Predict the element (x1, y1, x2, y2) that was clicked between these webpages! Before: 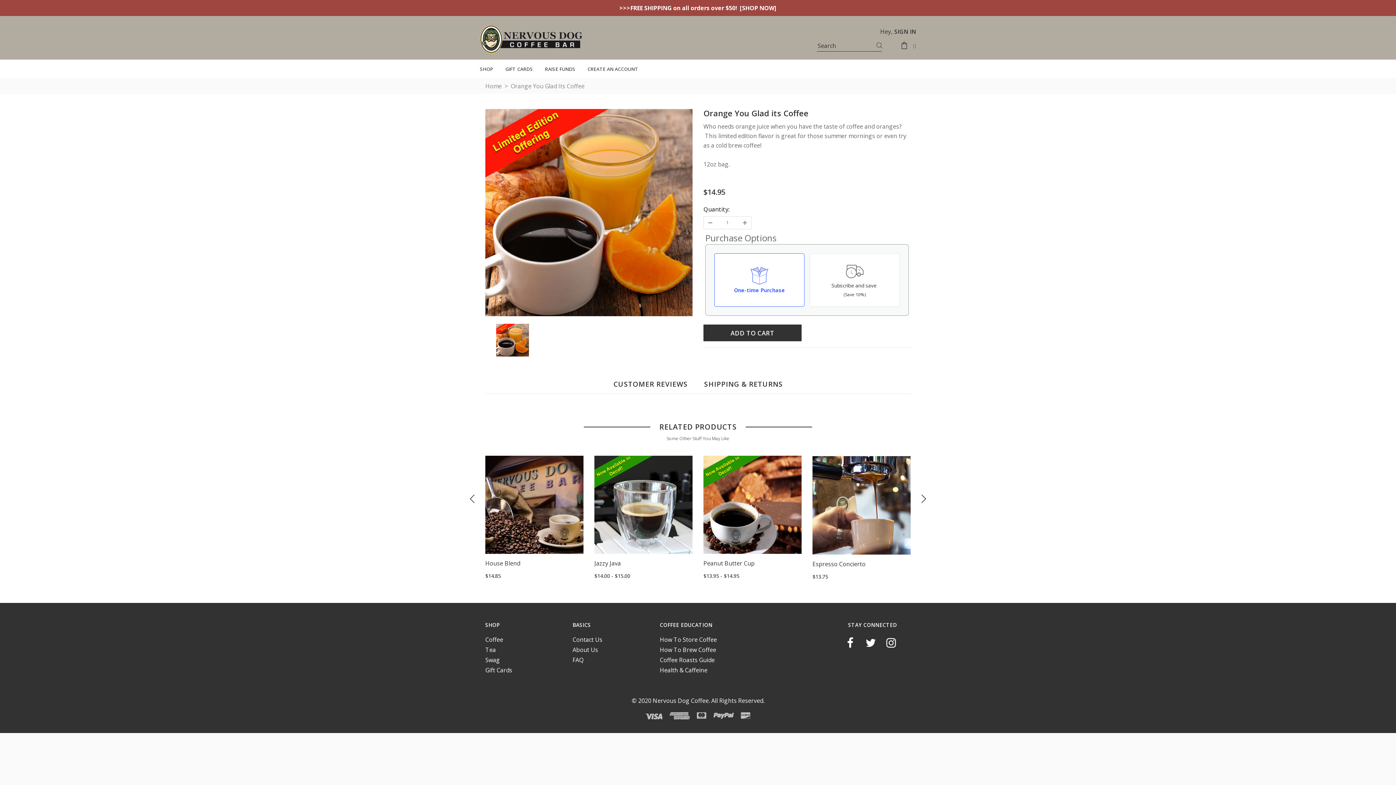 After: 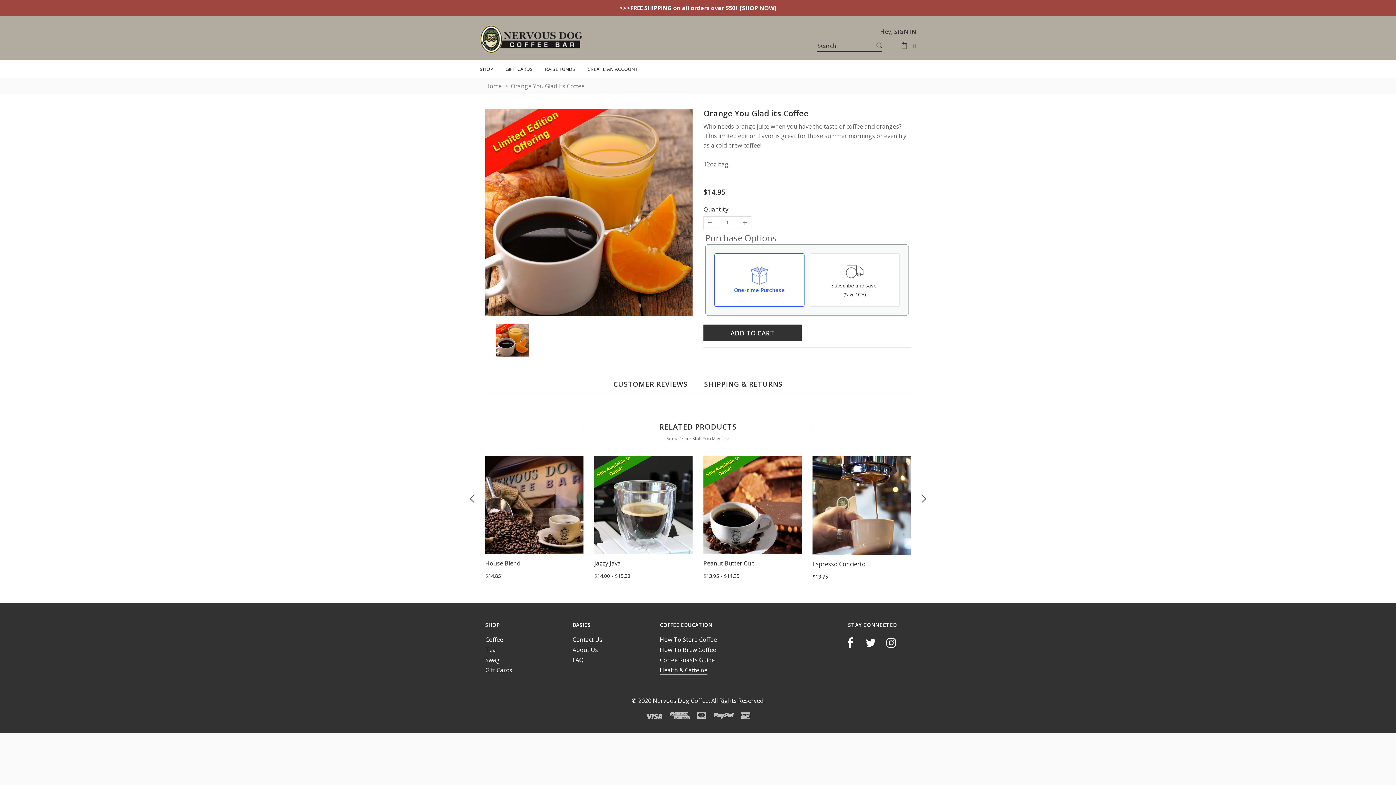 Action: bbox: (660, 665, 736, 675) label: Health & Caffeine